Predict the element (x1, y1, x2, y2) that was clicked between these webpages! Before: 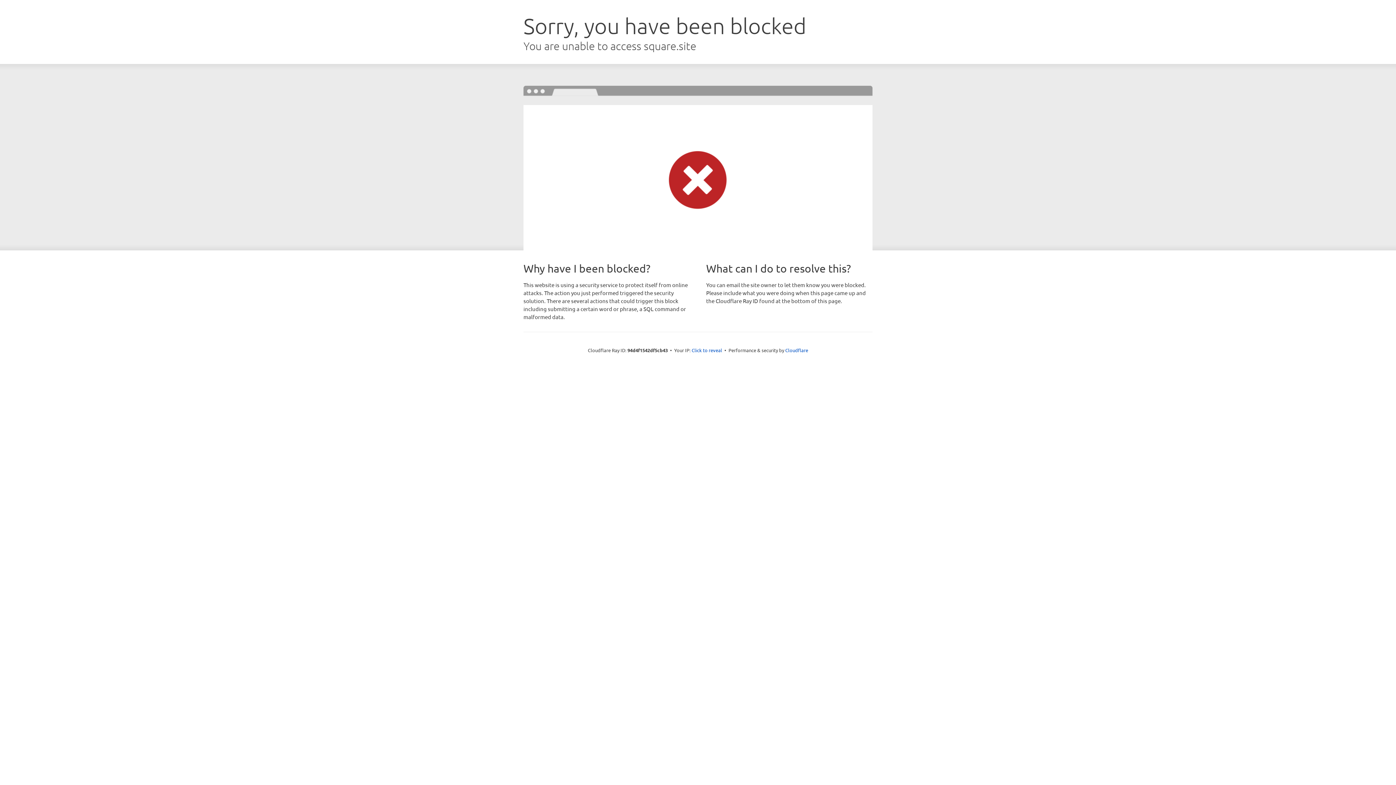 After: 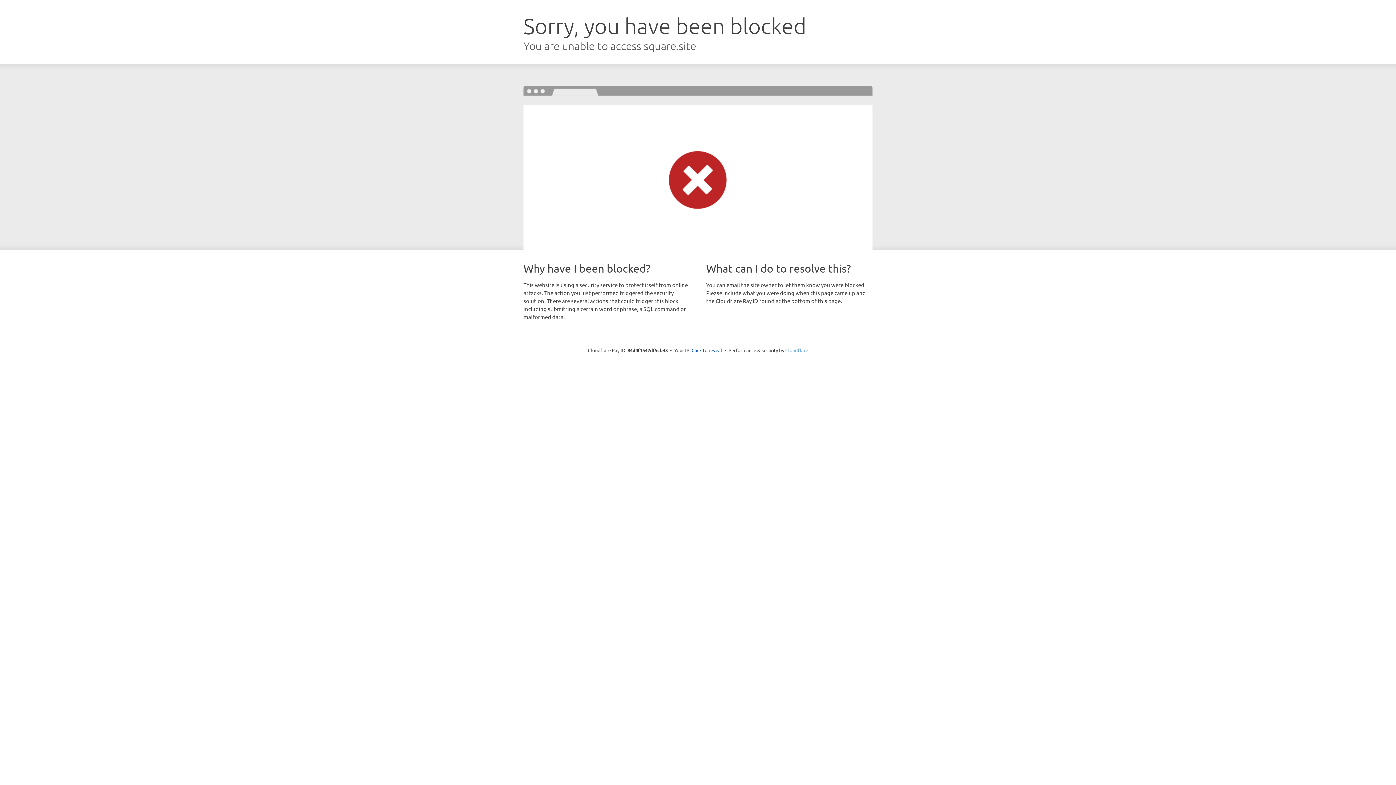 Action: bbox: (785, 347, 808, 353) label: Cloudflare